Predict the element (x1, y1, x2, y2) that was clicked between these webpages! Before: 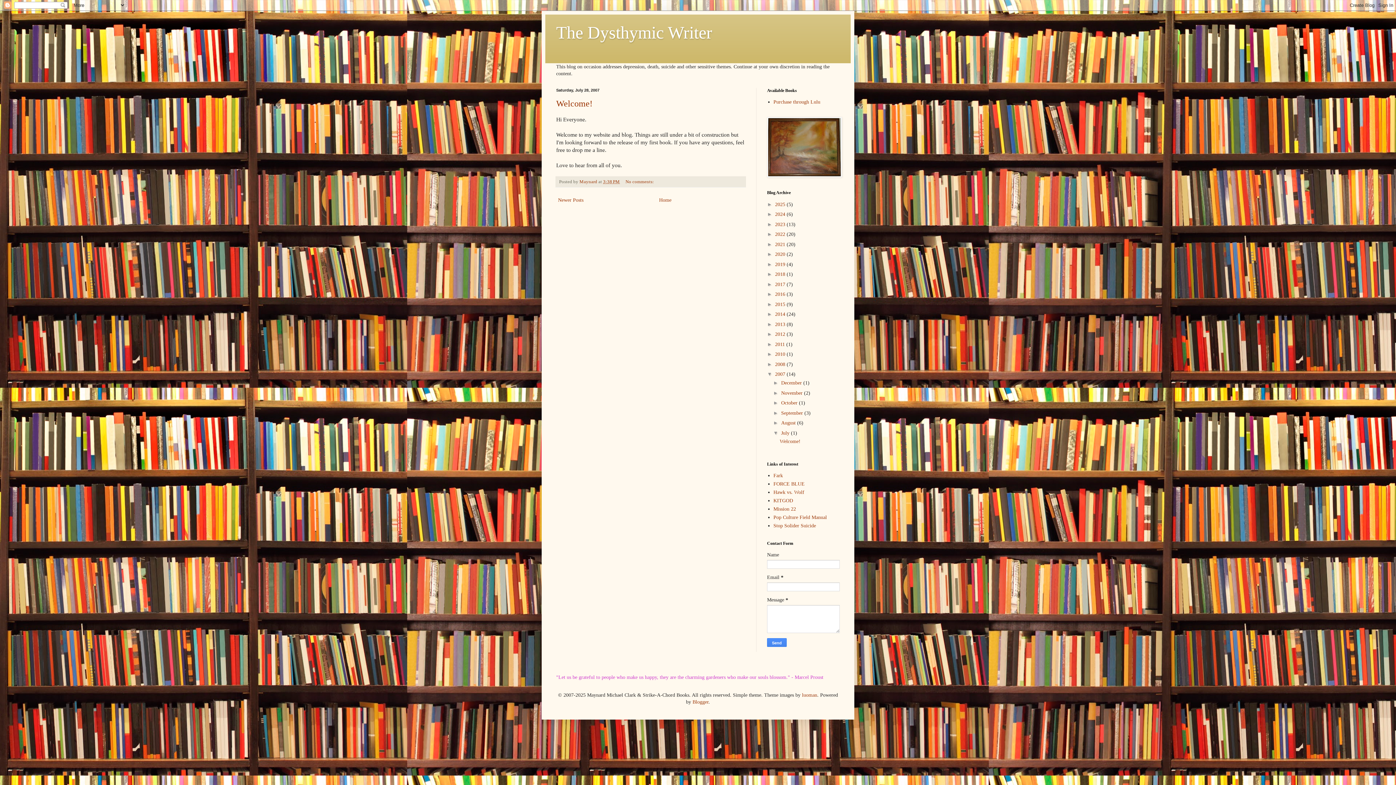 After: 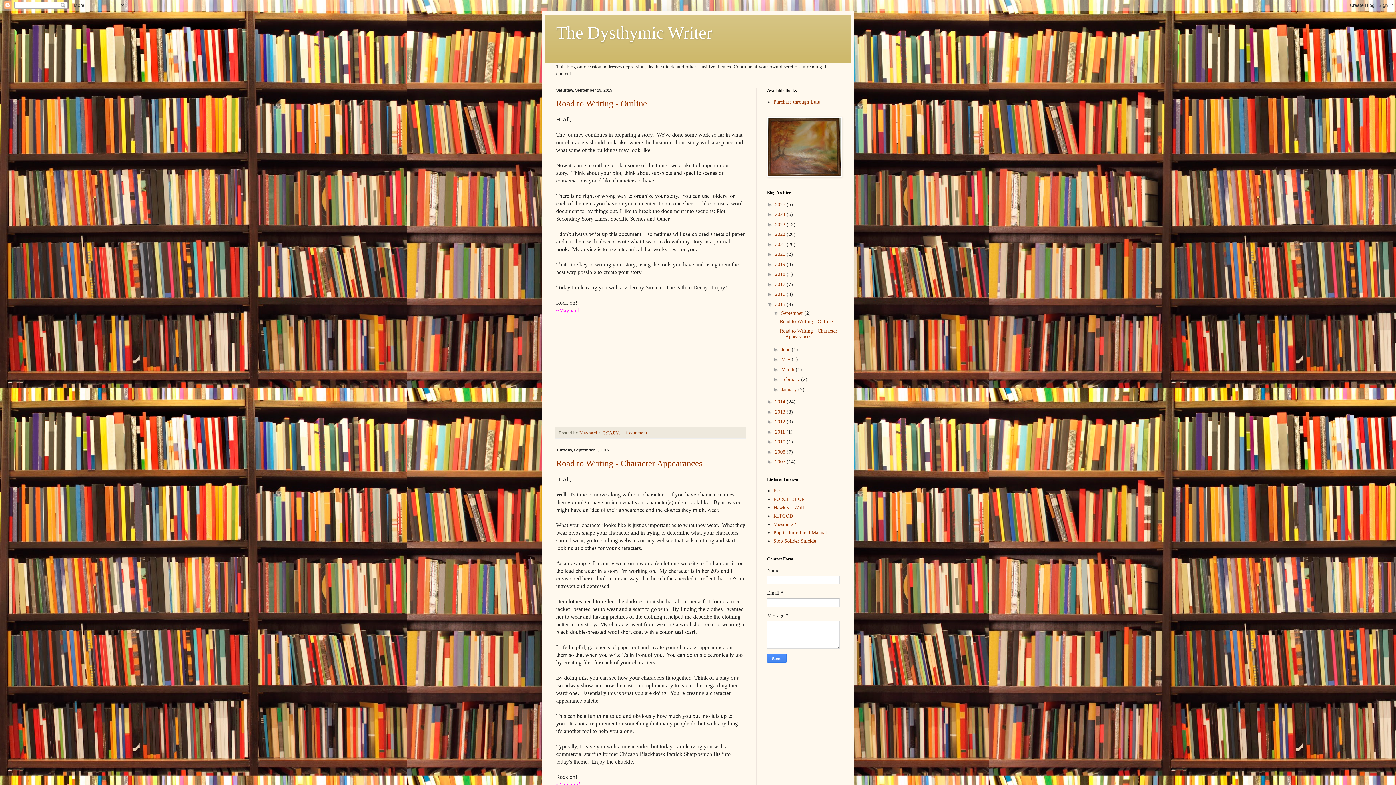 Action: bbox: (775, 301, 786, 307) label: 2015 